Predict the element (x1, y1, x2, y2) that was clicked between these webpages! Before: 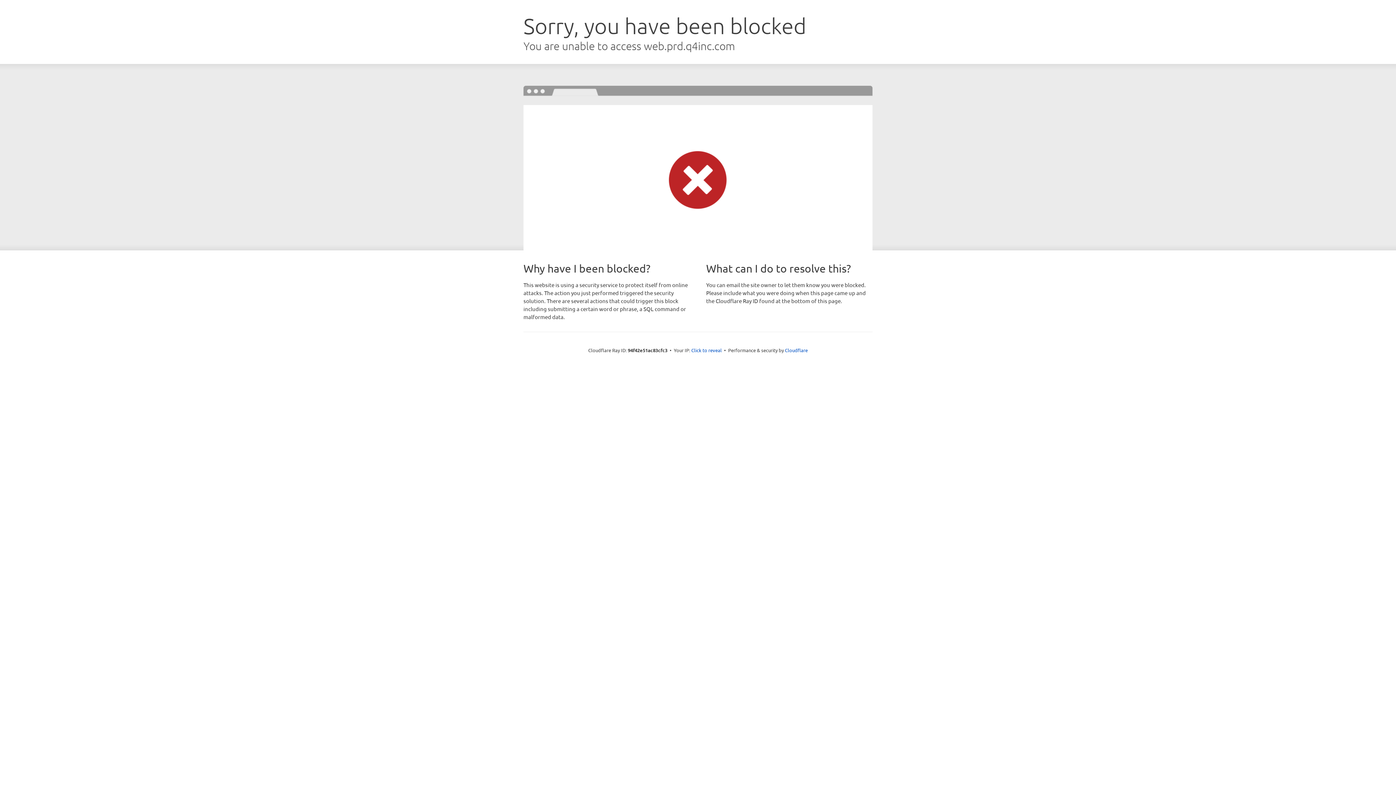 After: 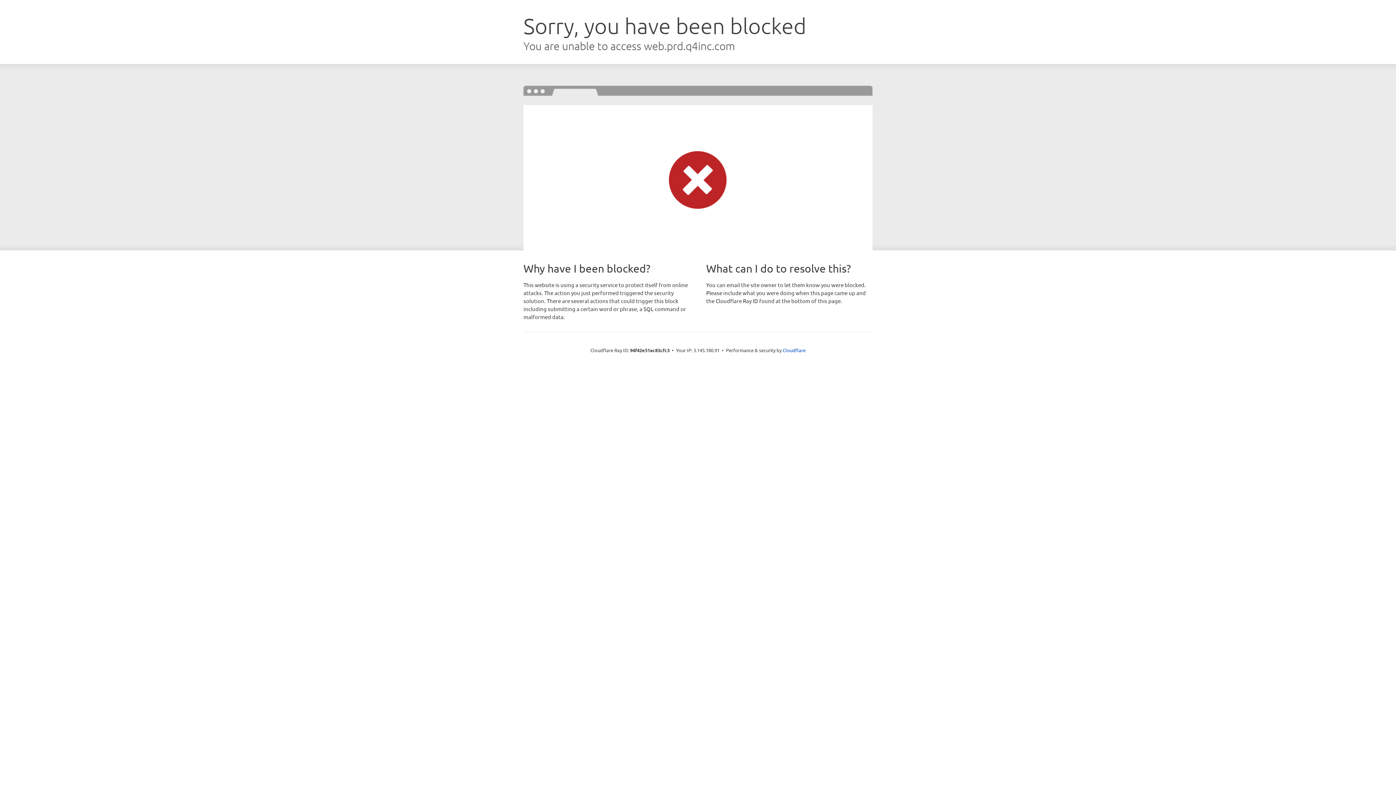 Action: label: Click to reveal bbox: (691, 346, 722, 353)